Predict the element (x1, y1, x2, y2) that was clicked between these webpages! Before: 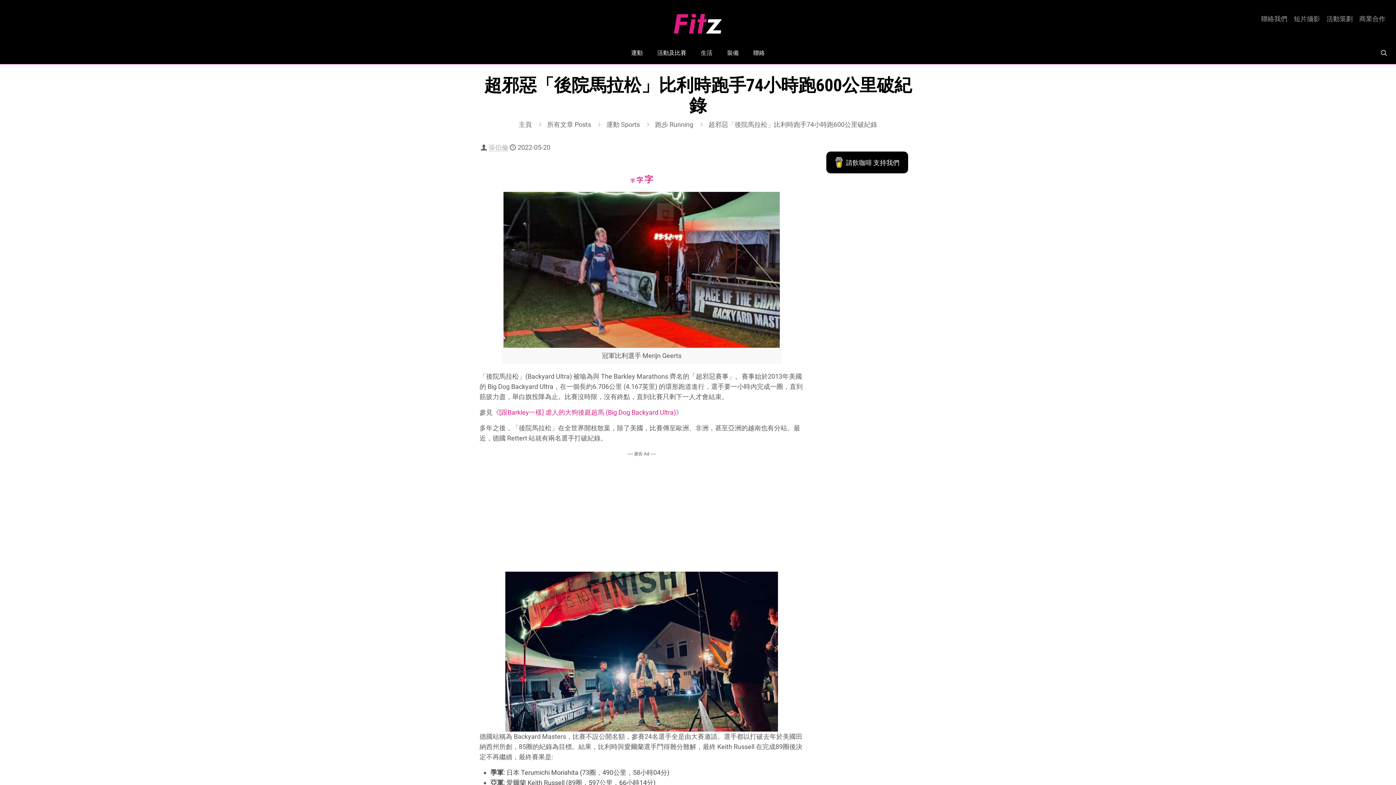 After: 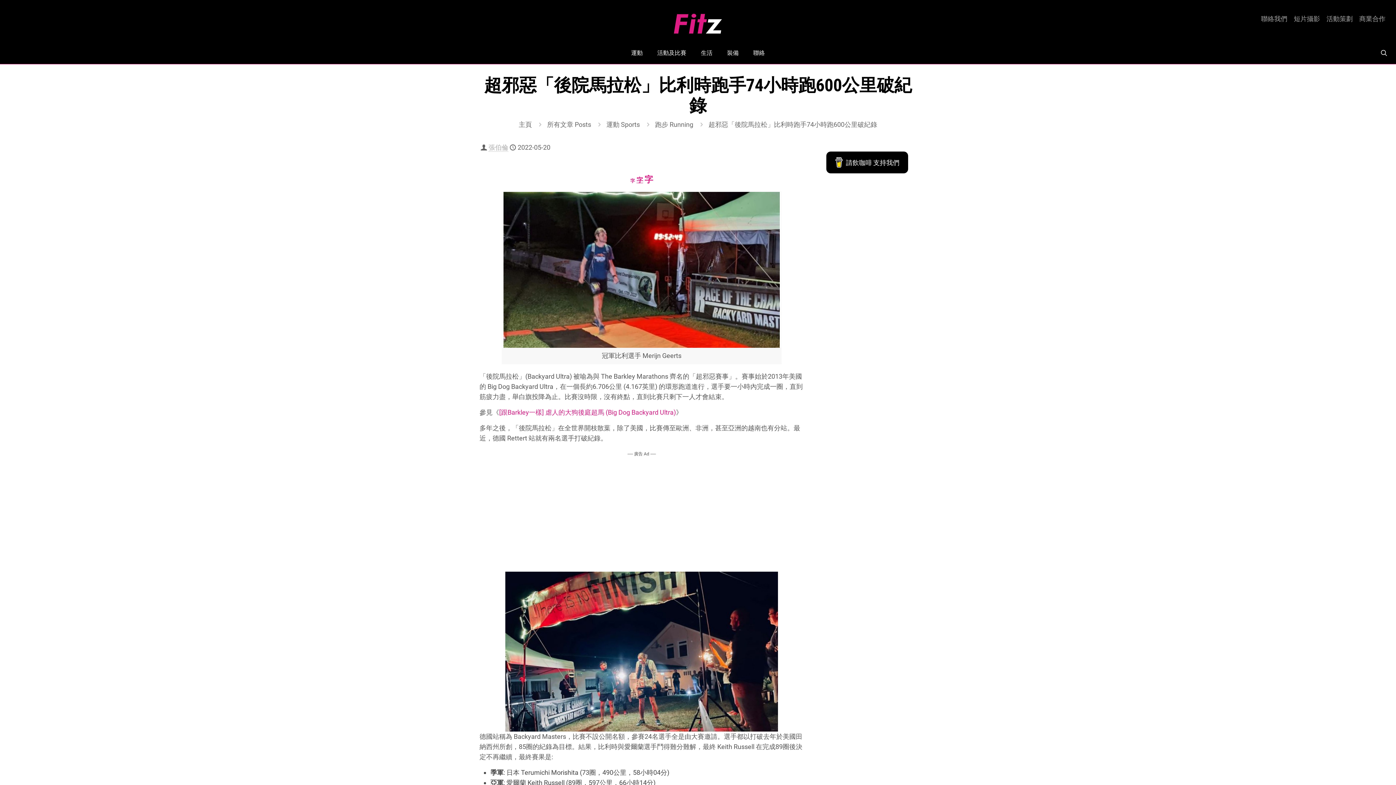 Action: bbox: (636, 176, 643, 184) label: 字
Reset font size.